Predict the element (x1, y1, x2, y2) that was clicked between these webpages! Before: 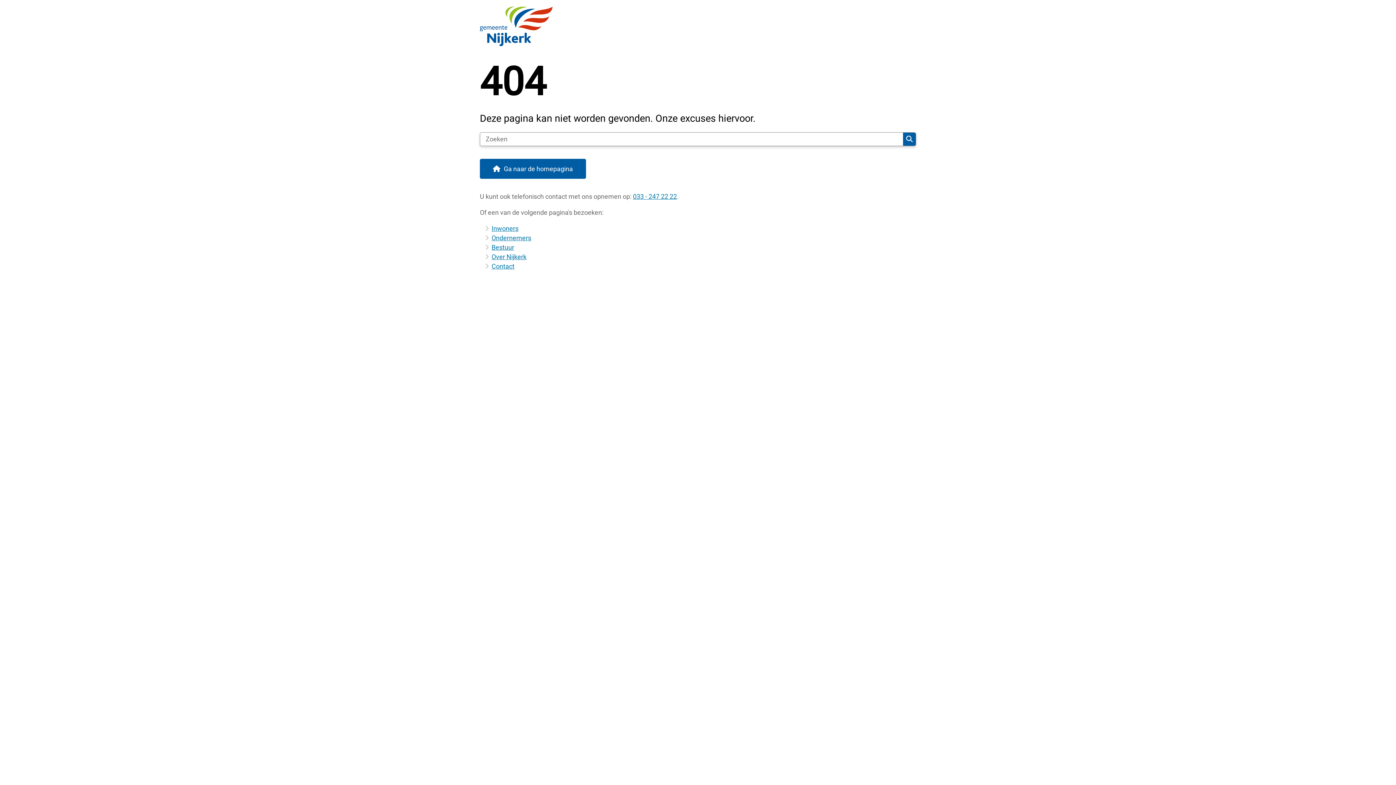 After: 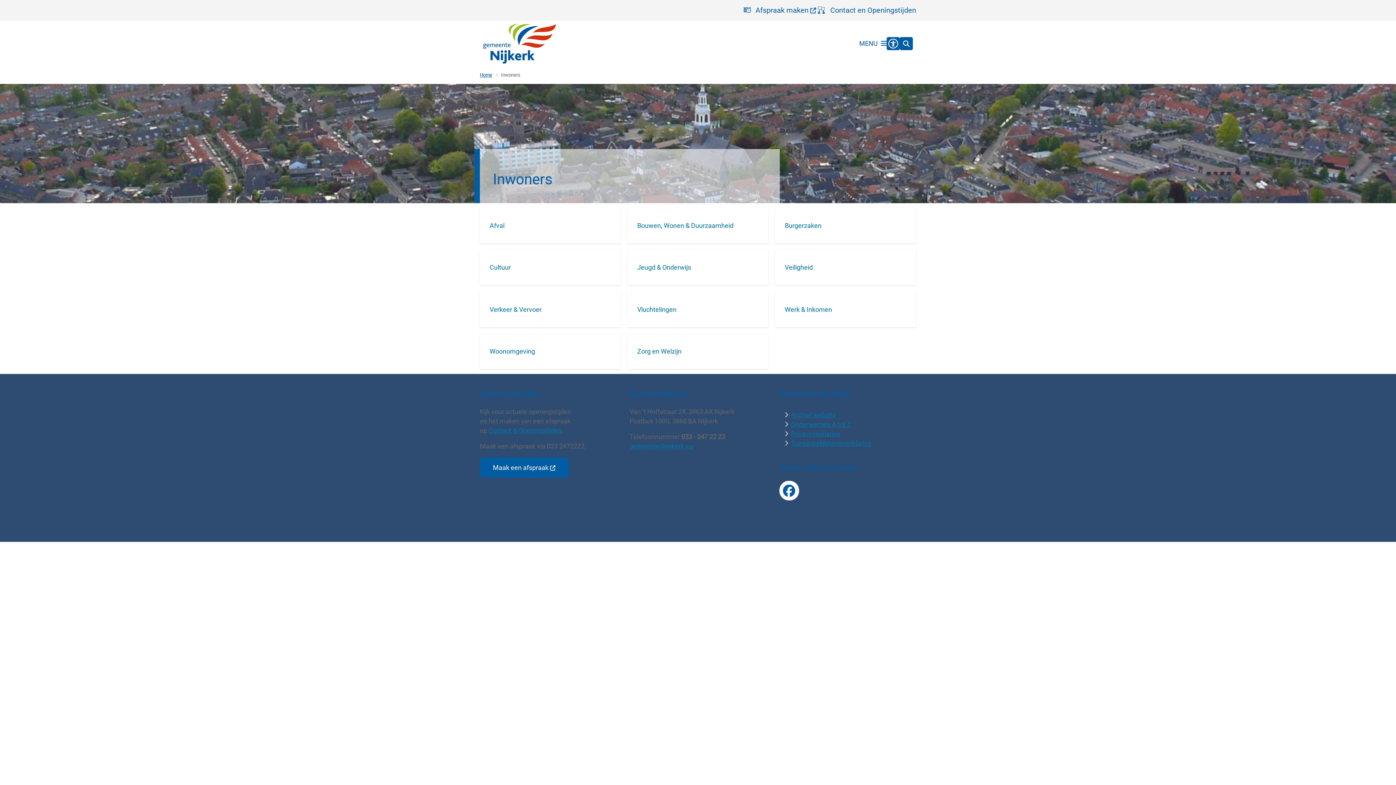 Action: bbox: (491, 224, 518, 232) label: Inwoners